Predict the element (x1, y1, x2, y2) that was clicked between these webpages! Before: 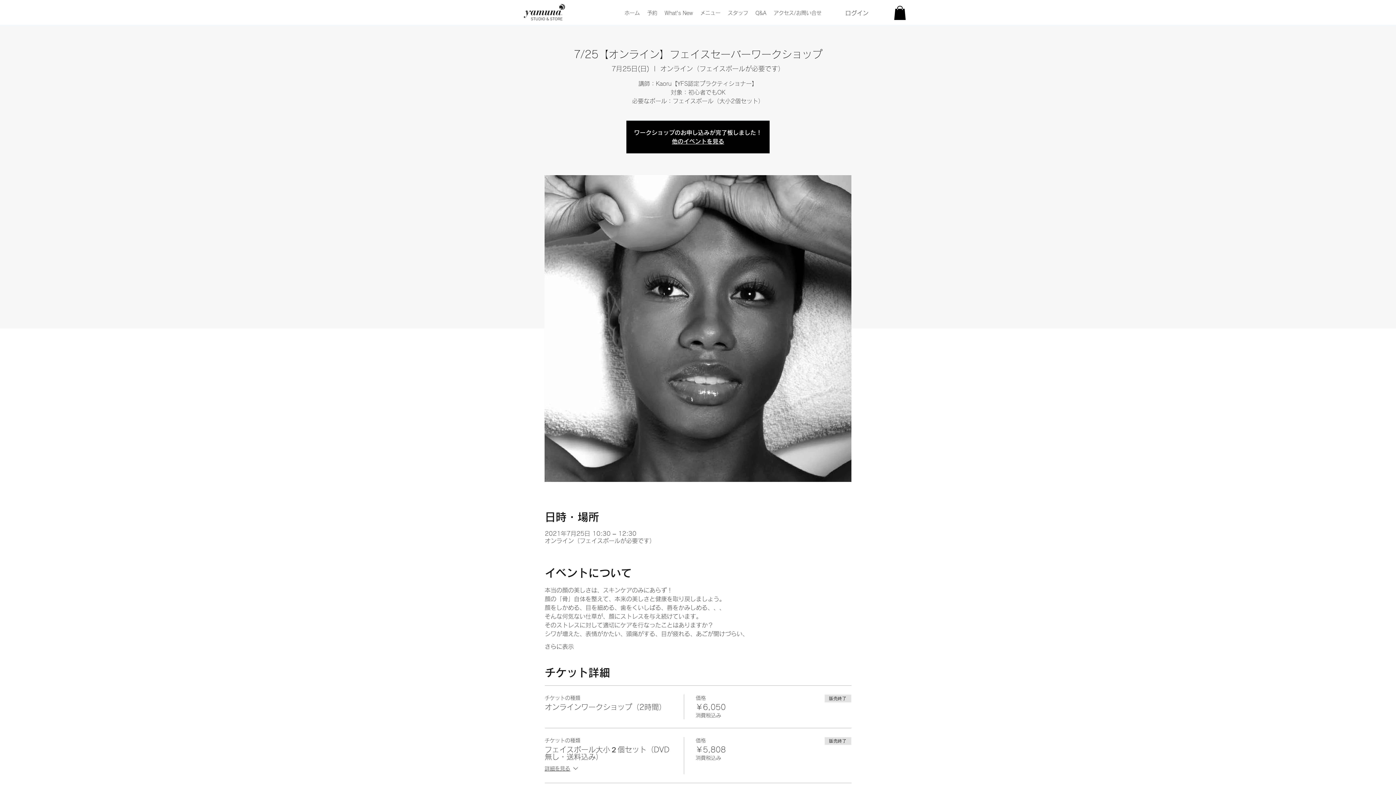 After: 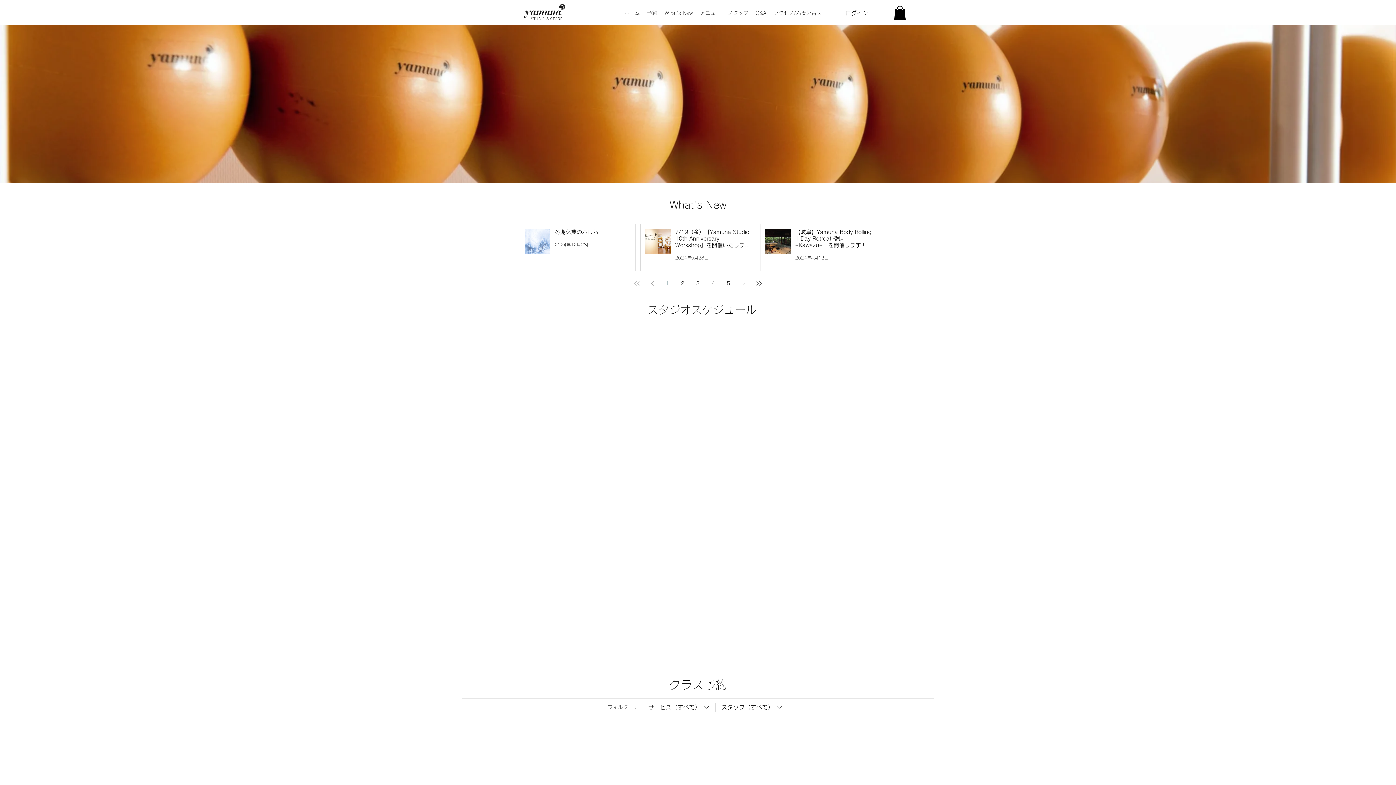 Action: bbox: (672, 138, 724, 144) label: 他のイベントを見る